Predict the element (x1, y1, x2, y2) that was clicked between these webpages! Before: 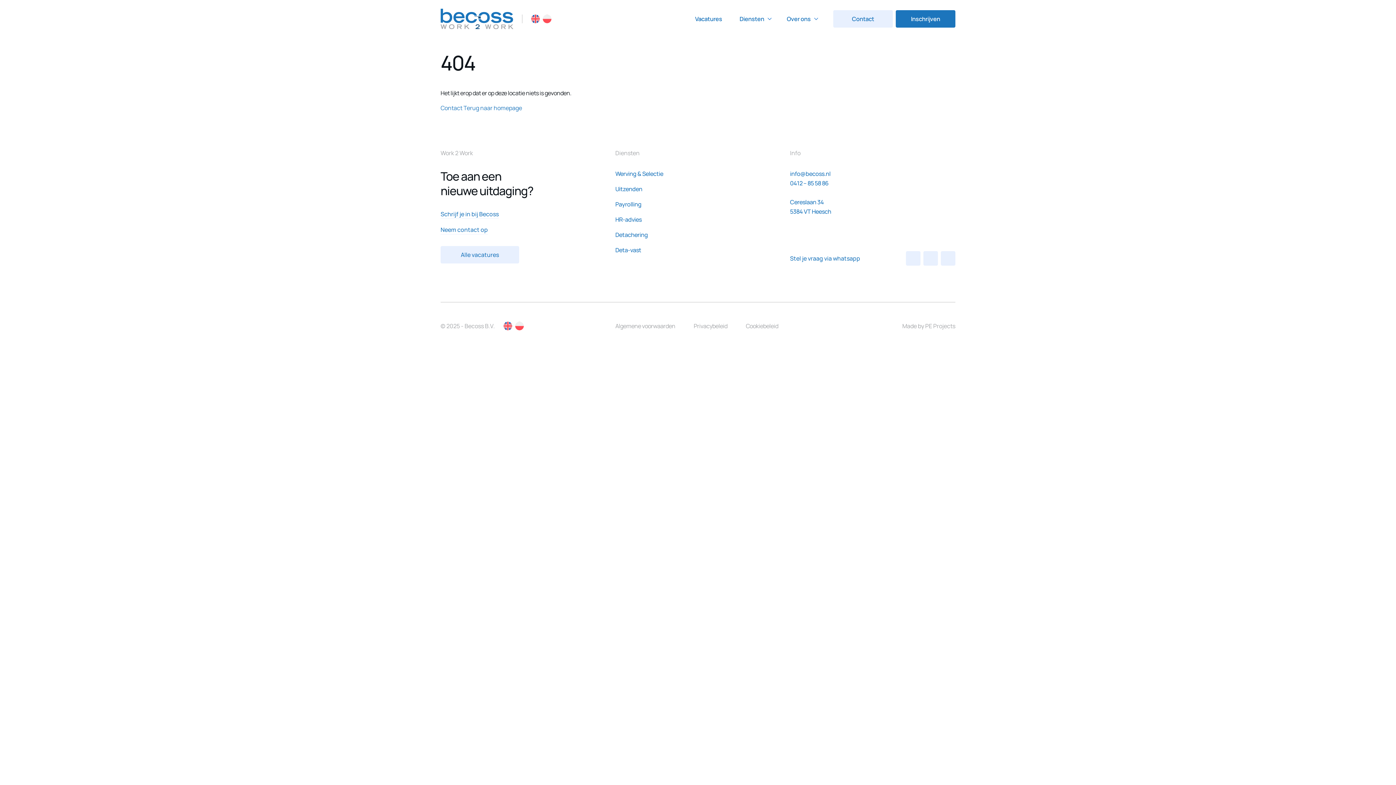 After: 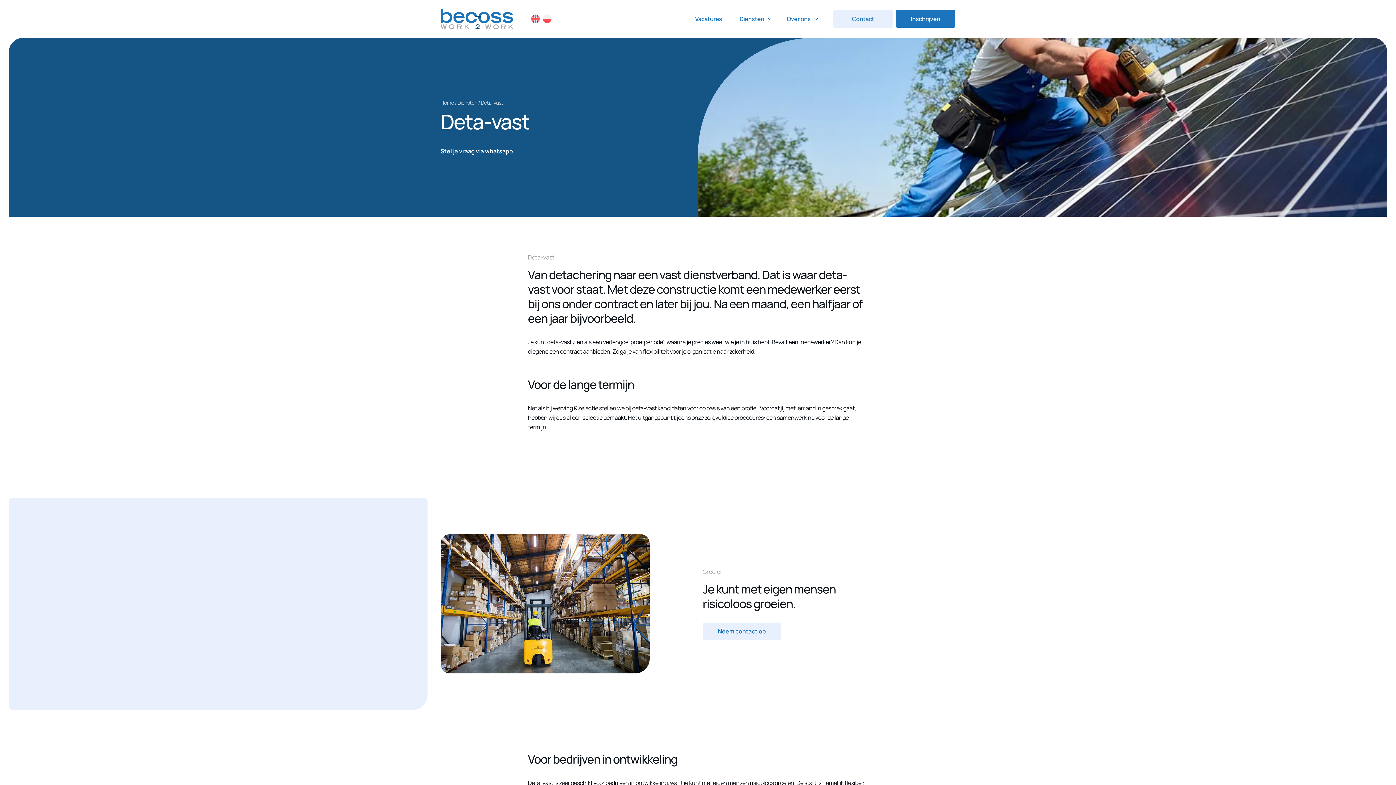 Action: bbox: (615, 246, 641, 254) label: Deta-vast